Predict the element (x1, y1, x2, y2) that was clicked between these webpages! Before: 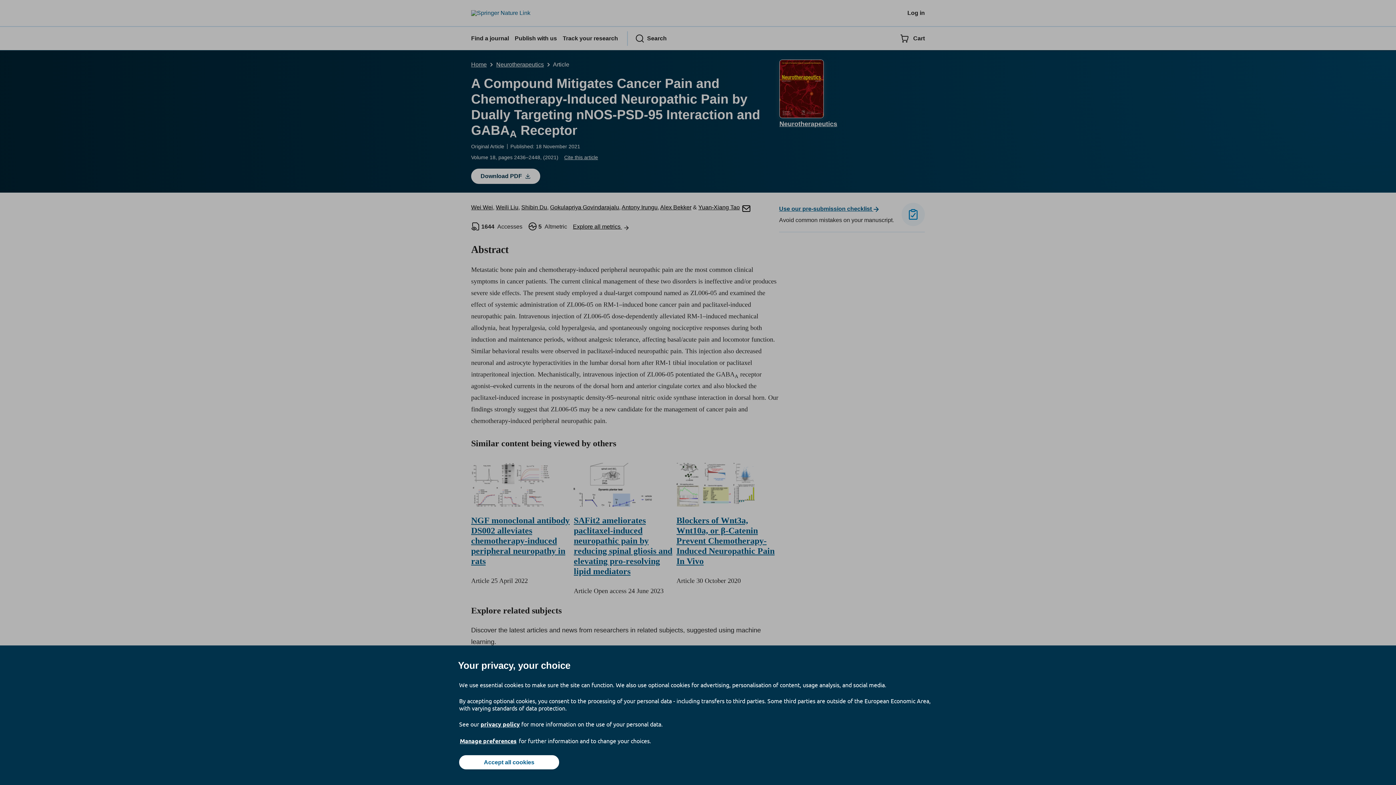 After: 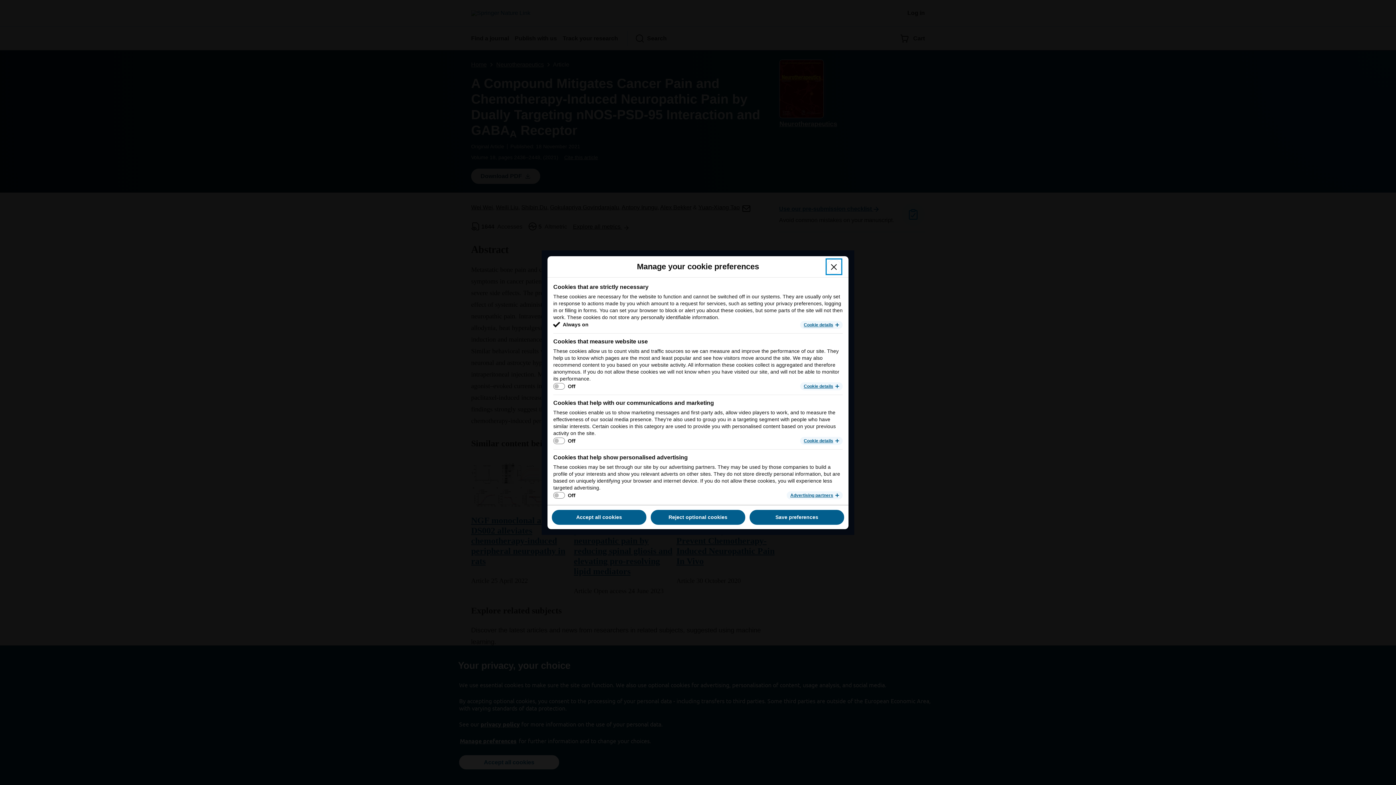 Action: bbox: (459, 737, 517, 745) label: Manage preferences